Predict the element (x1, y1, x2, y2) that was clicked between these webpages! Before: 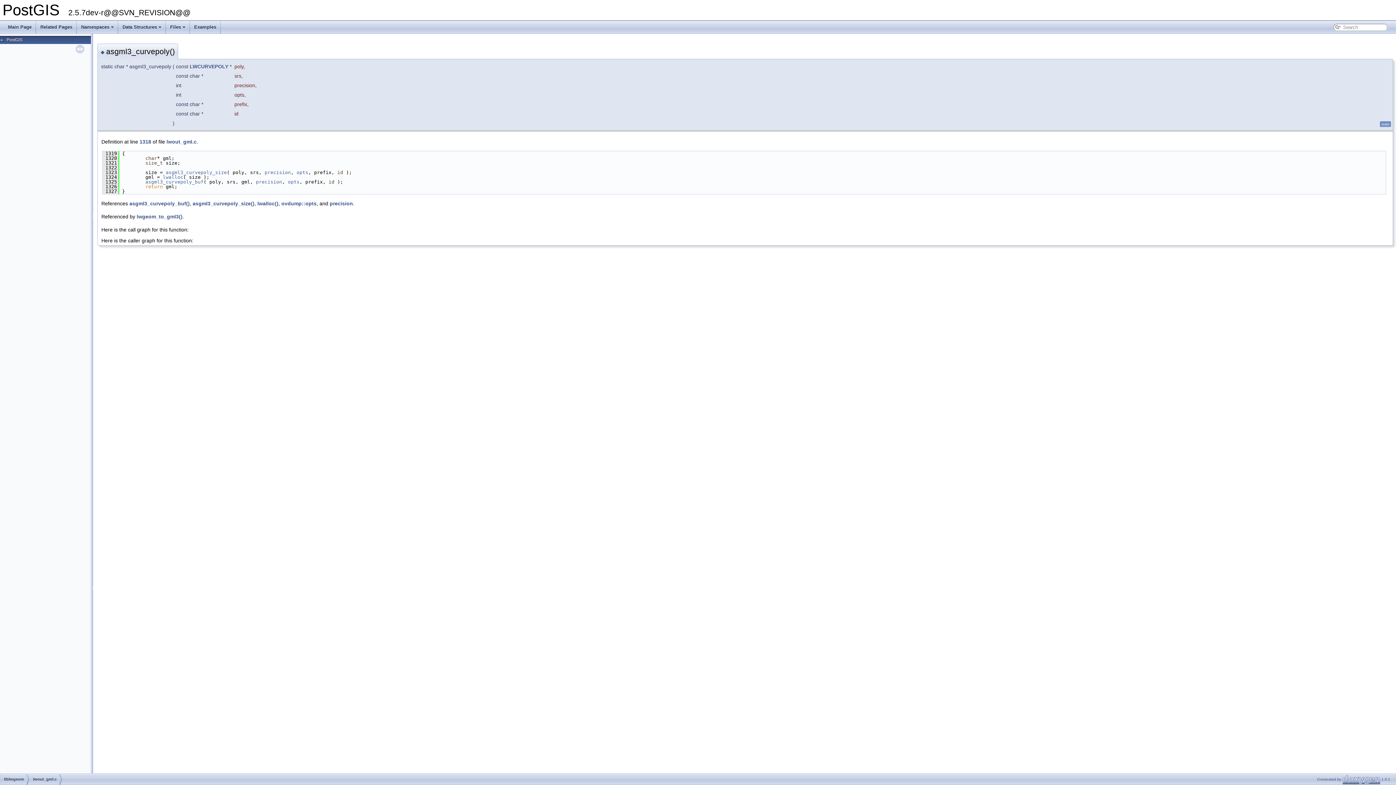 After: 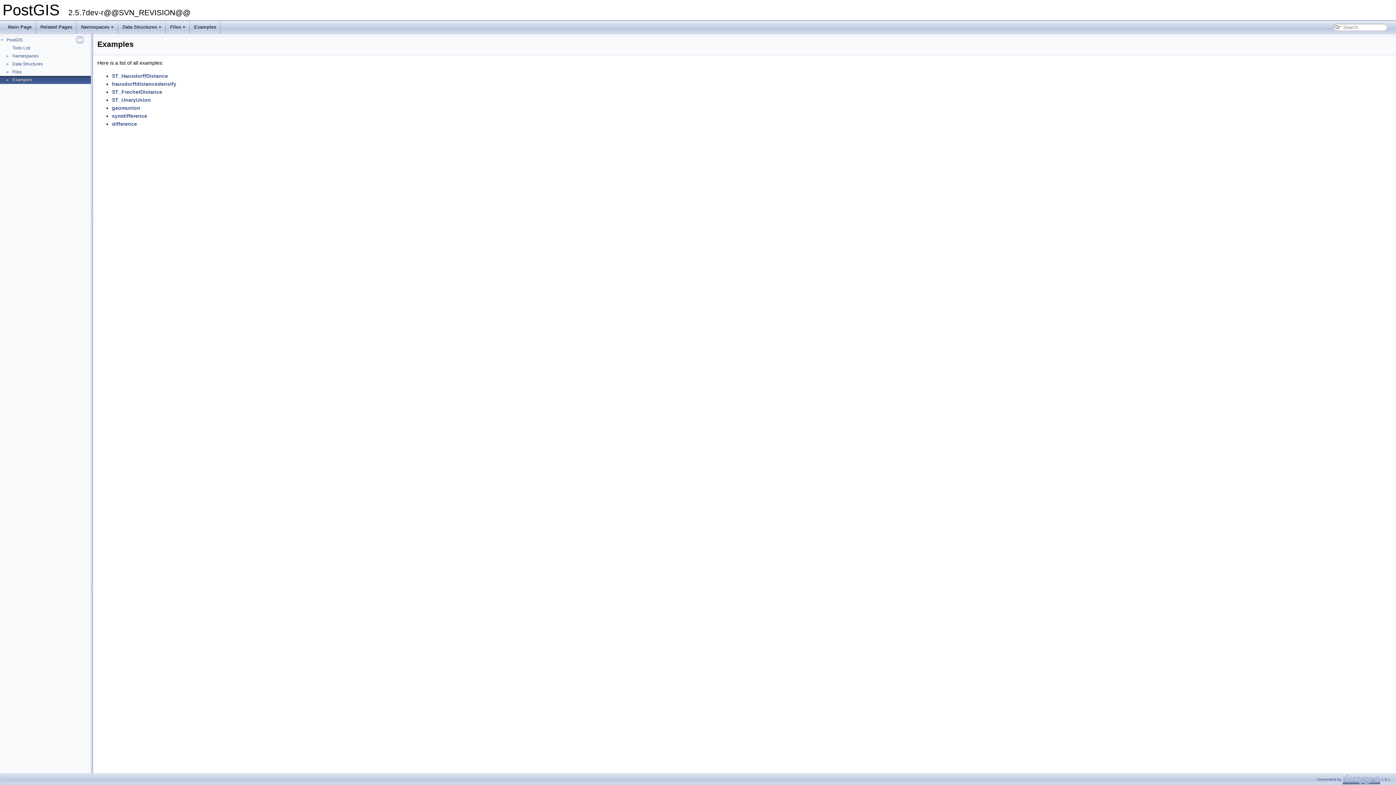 Action: bbox: (189, 20, 220, 33) label: Examples